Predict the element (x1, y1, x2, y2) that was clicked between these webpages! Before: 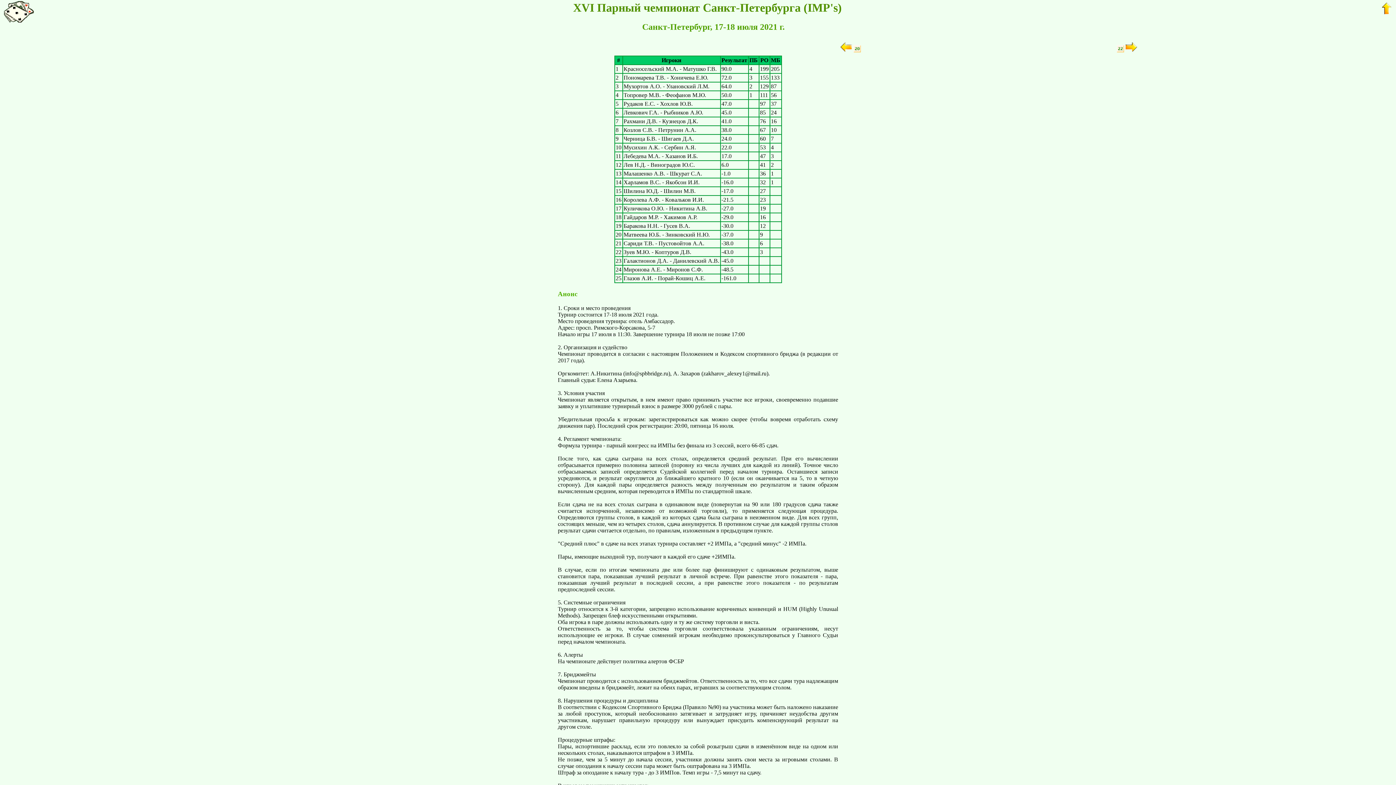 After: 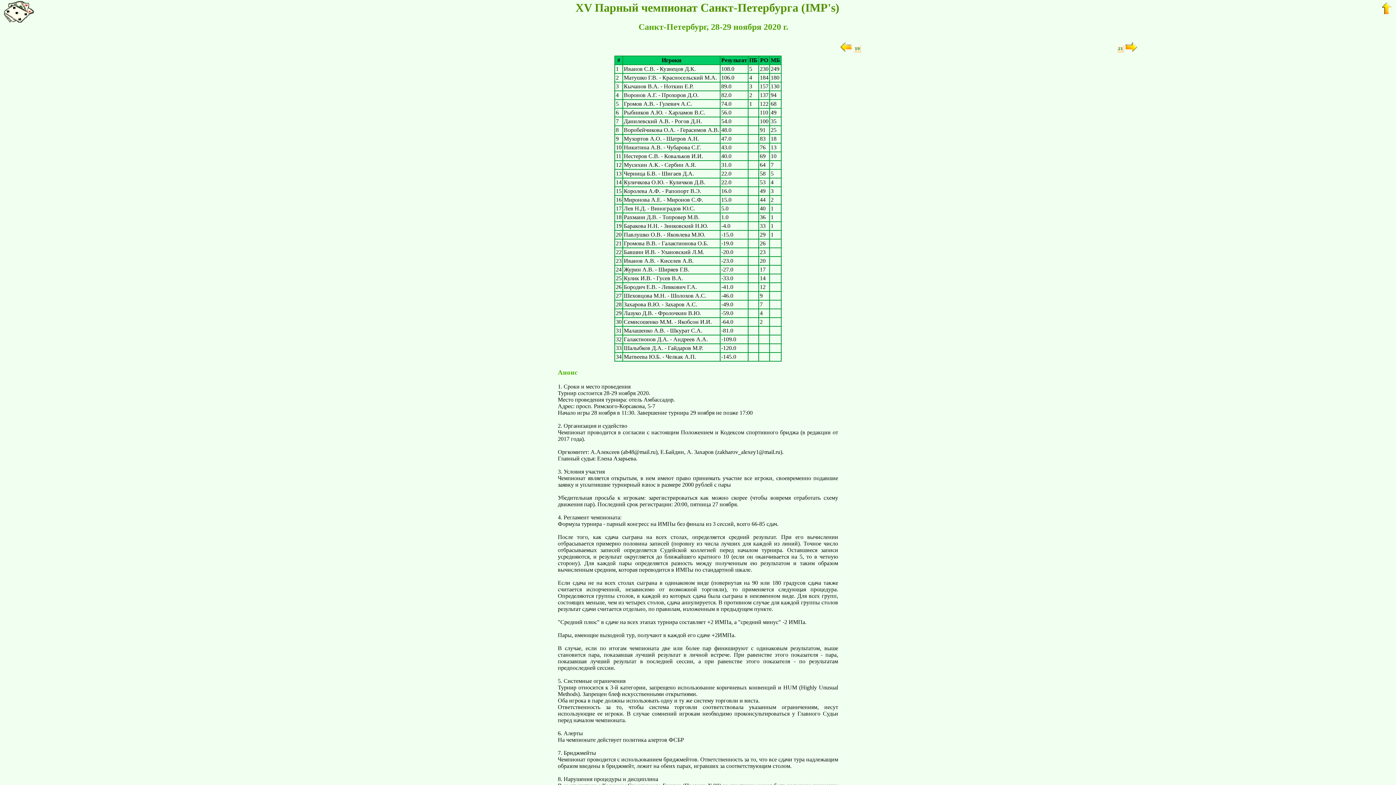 Action: bbox: (839, 47, 861, 53)